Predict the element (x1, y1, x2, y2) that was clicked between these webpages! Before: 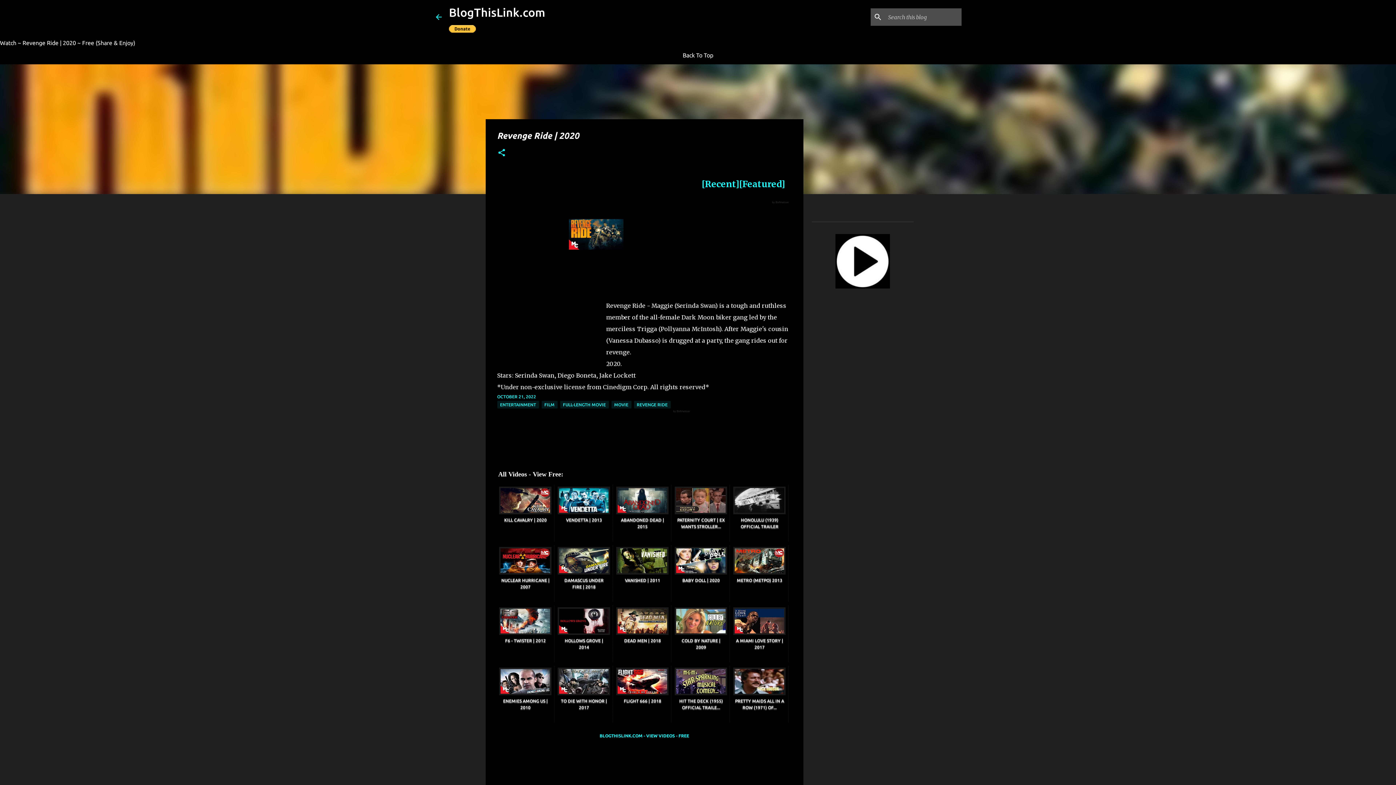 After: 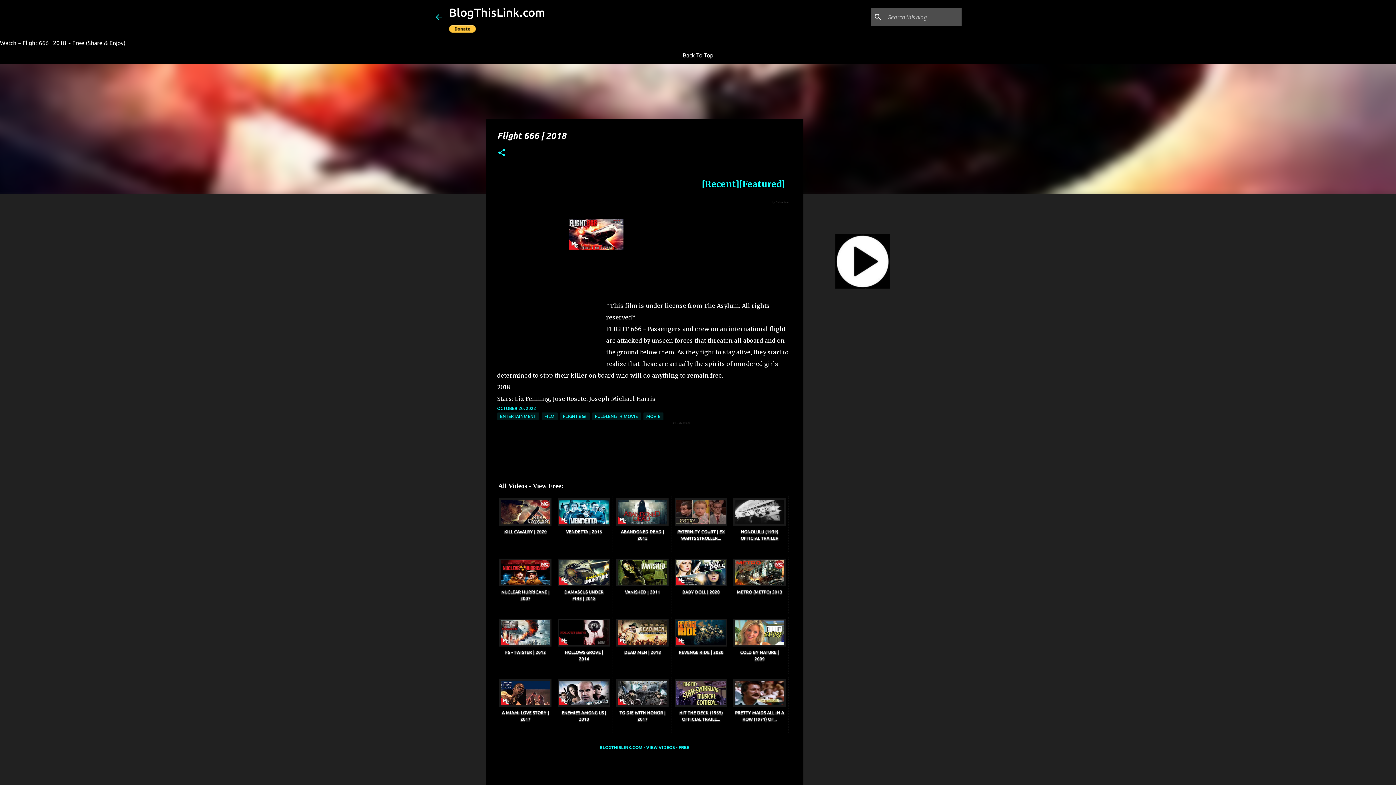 Action: bbox: (614, 666, 671, 722) label: 

FLIGHT 666 | 2018